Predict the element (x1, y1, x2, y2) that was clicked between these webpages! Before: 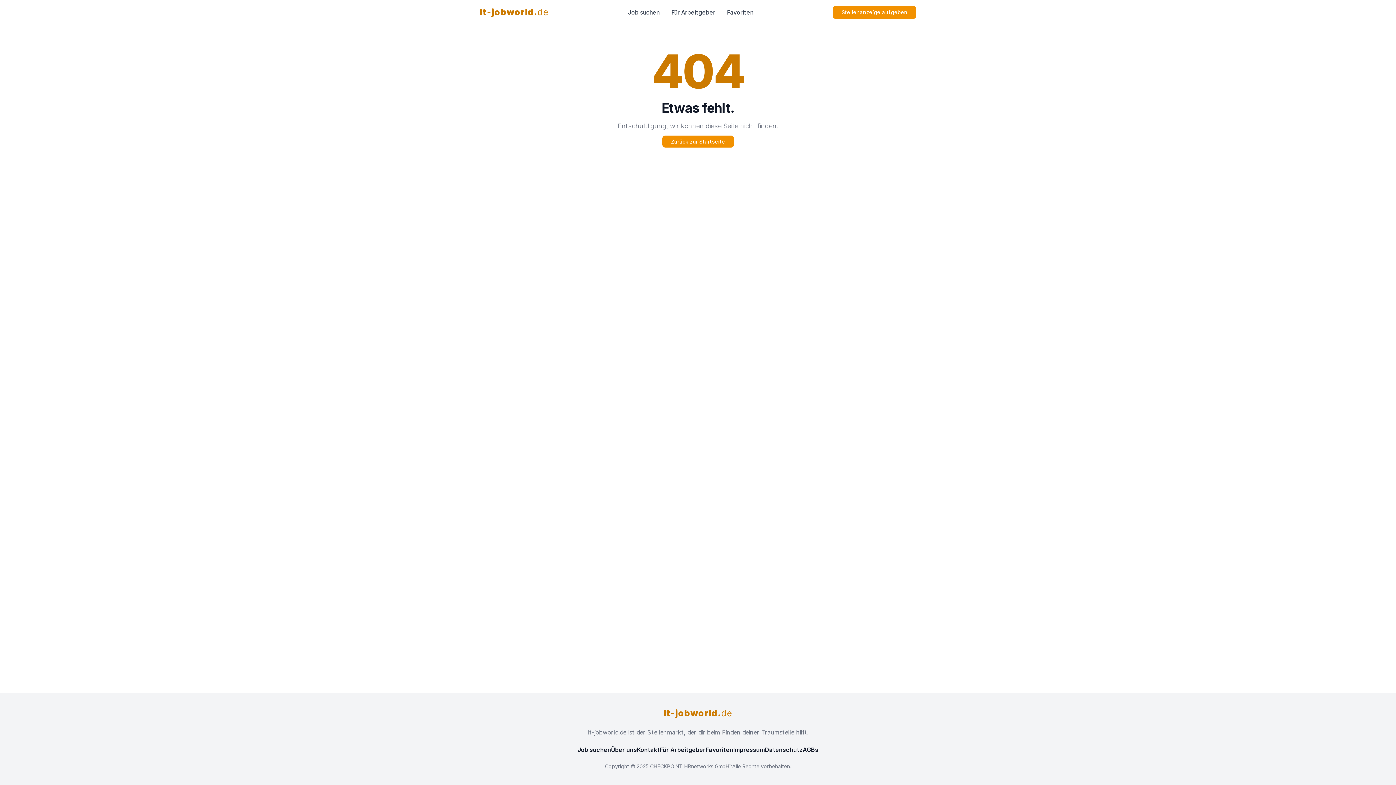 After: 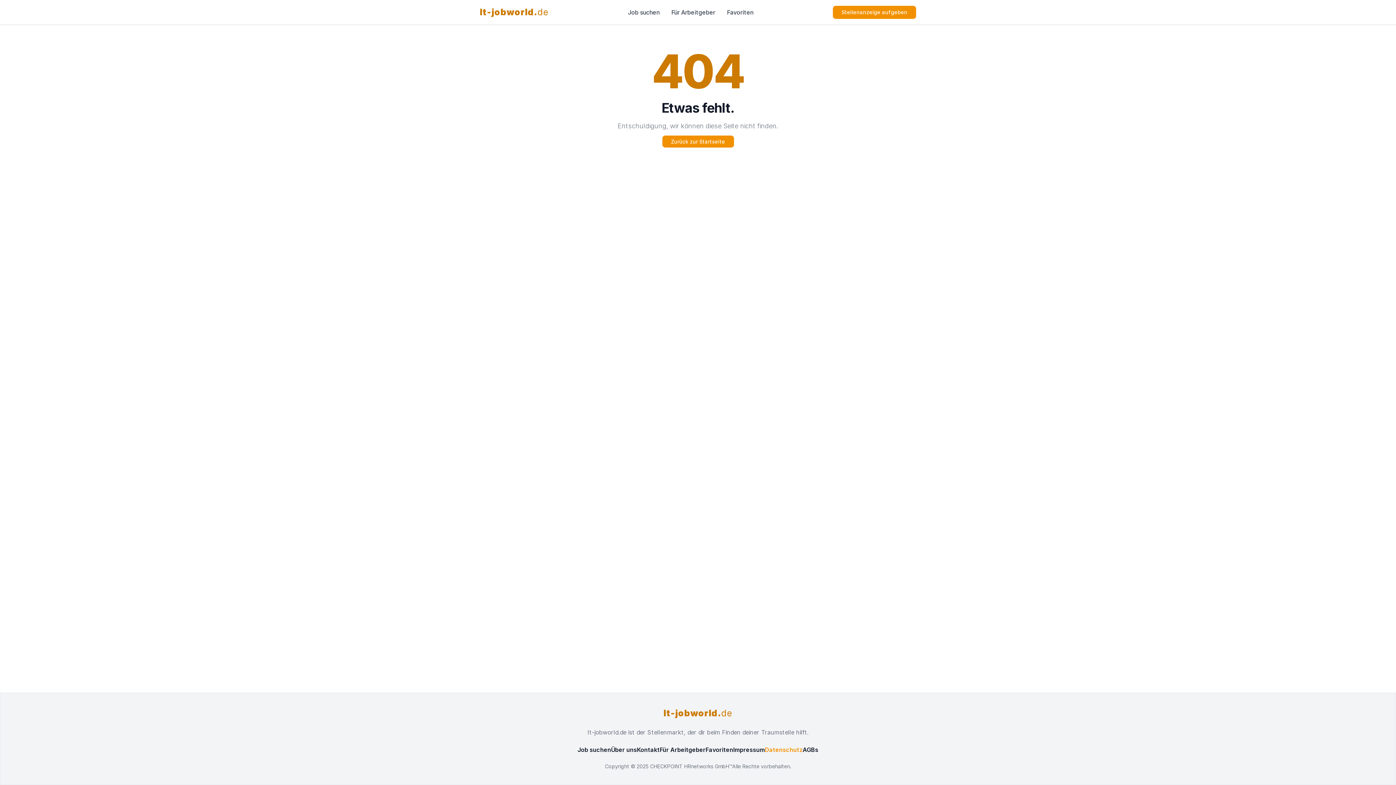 Action: label: Datenschutz bbox: (765, 746, 802, 753)